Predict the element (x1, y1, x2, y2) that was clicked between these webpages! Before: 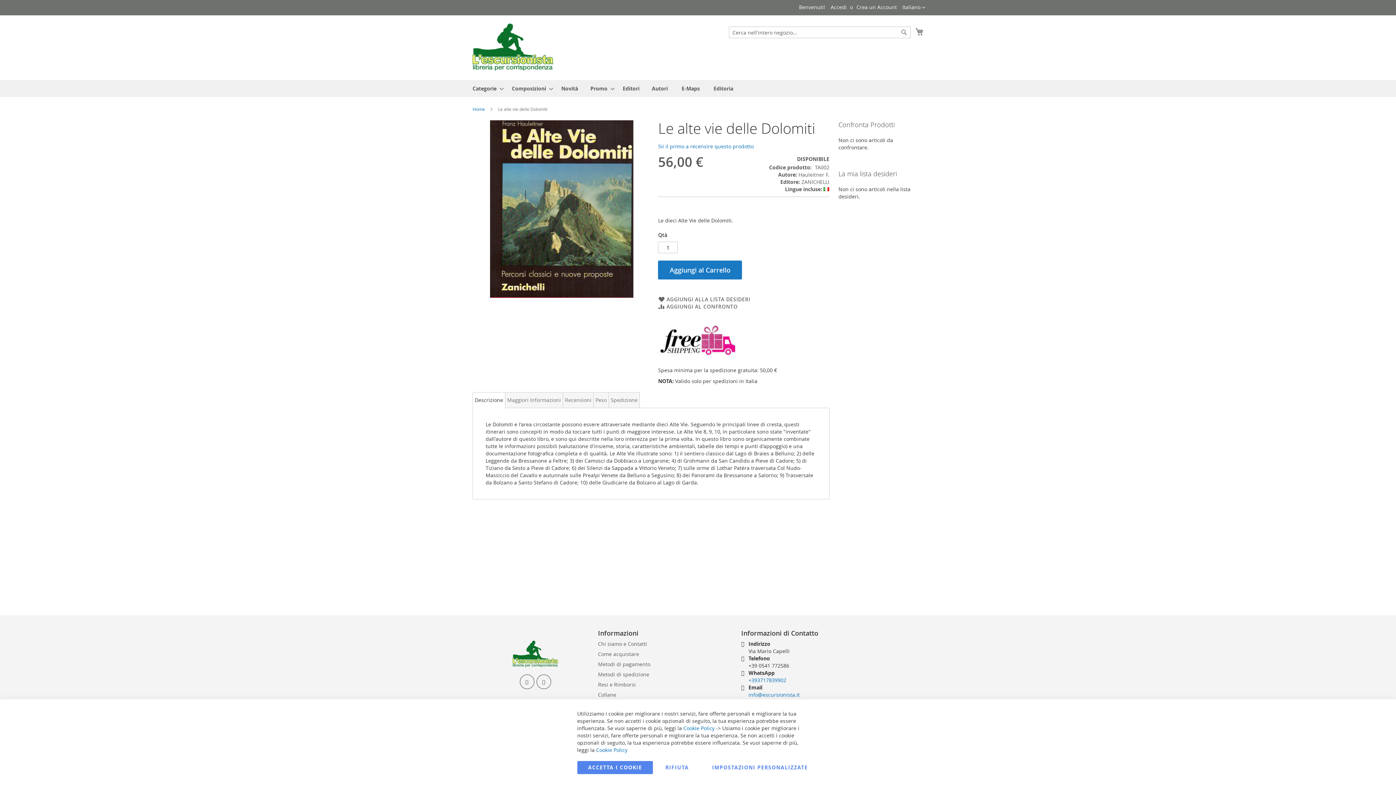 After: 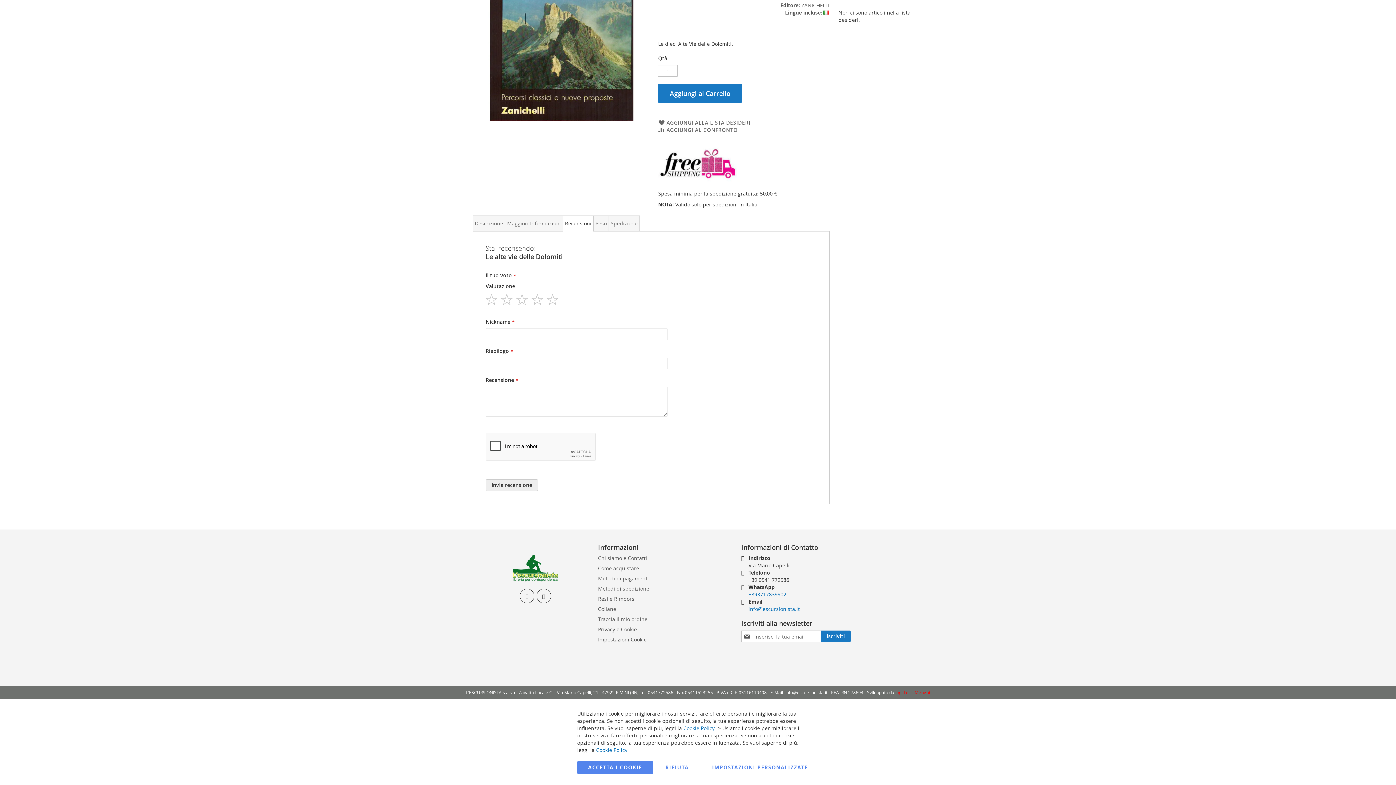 Action: label: Sii il primo a recensire questo prodotto bbox: (658, 142, 753, 149)